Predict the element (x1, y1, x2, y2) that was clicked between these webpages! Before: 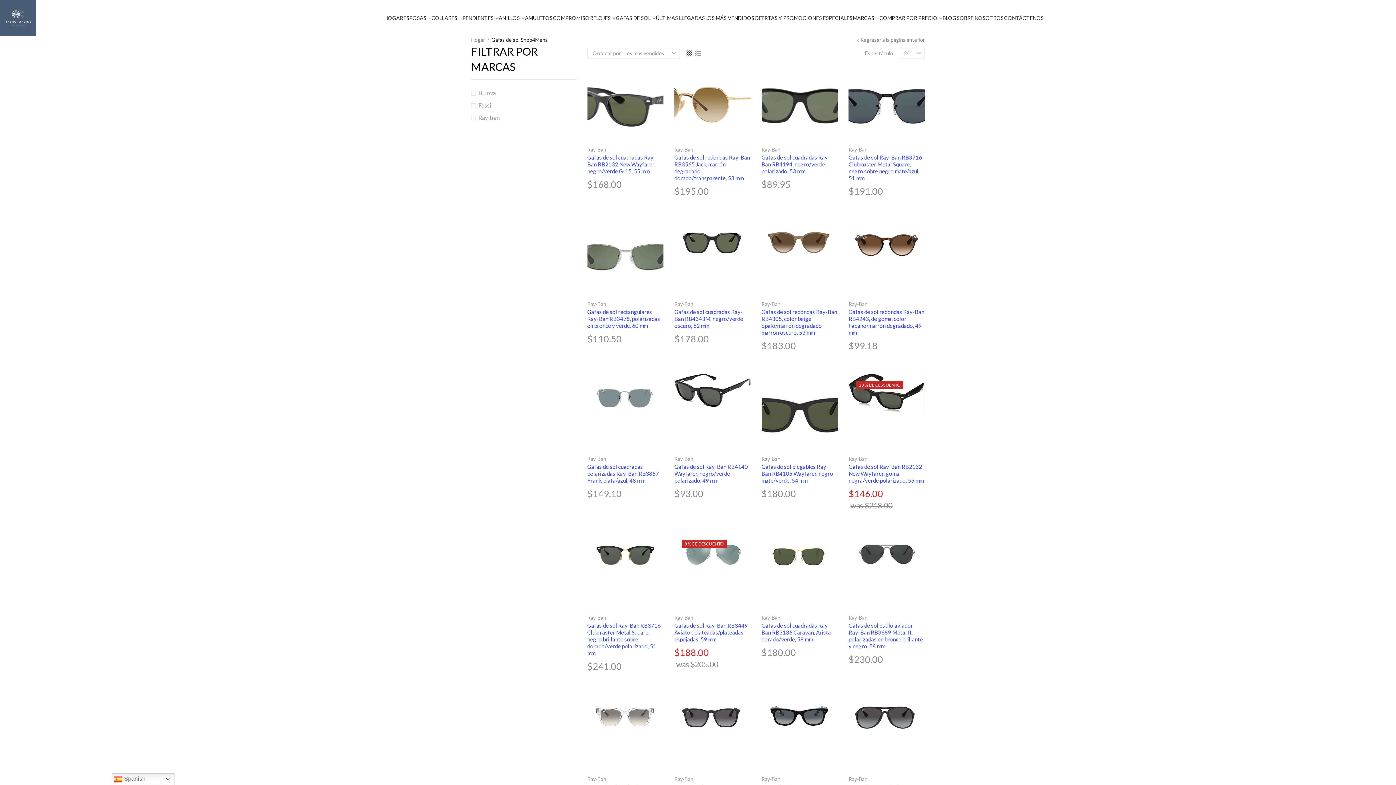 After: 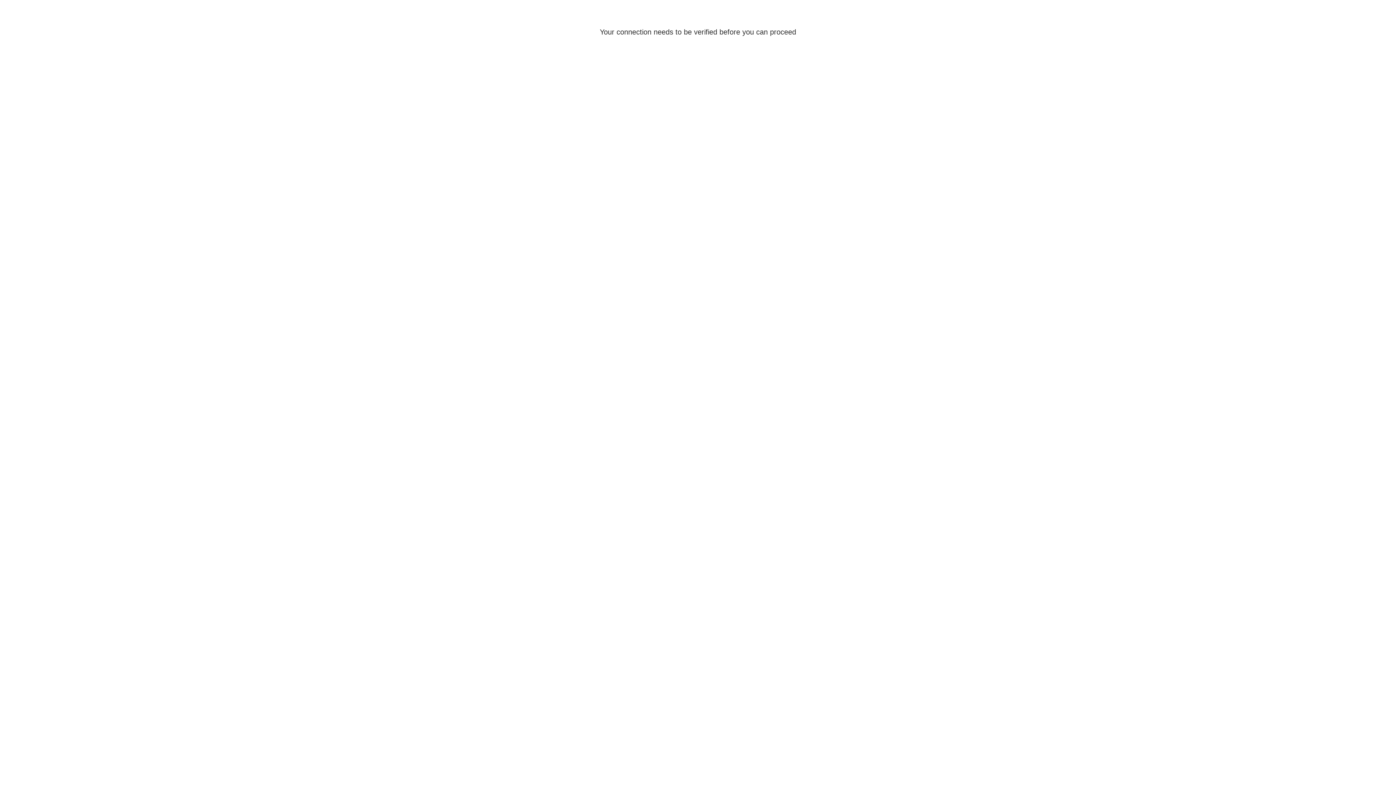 Action: label: Gafas de sol estilo aviador Ray-Ban RB3689 Metal II, polarizadas en bronce brillante y negro, 58 mm bbox: (848, 622, 925, 650)